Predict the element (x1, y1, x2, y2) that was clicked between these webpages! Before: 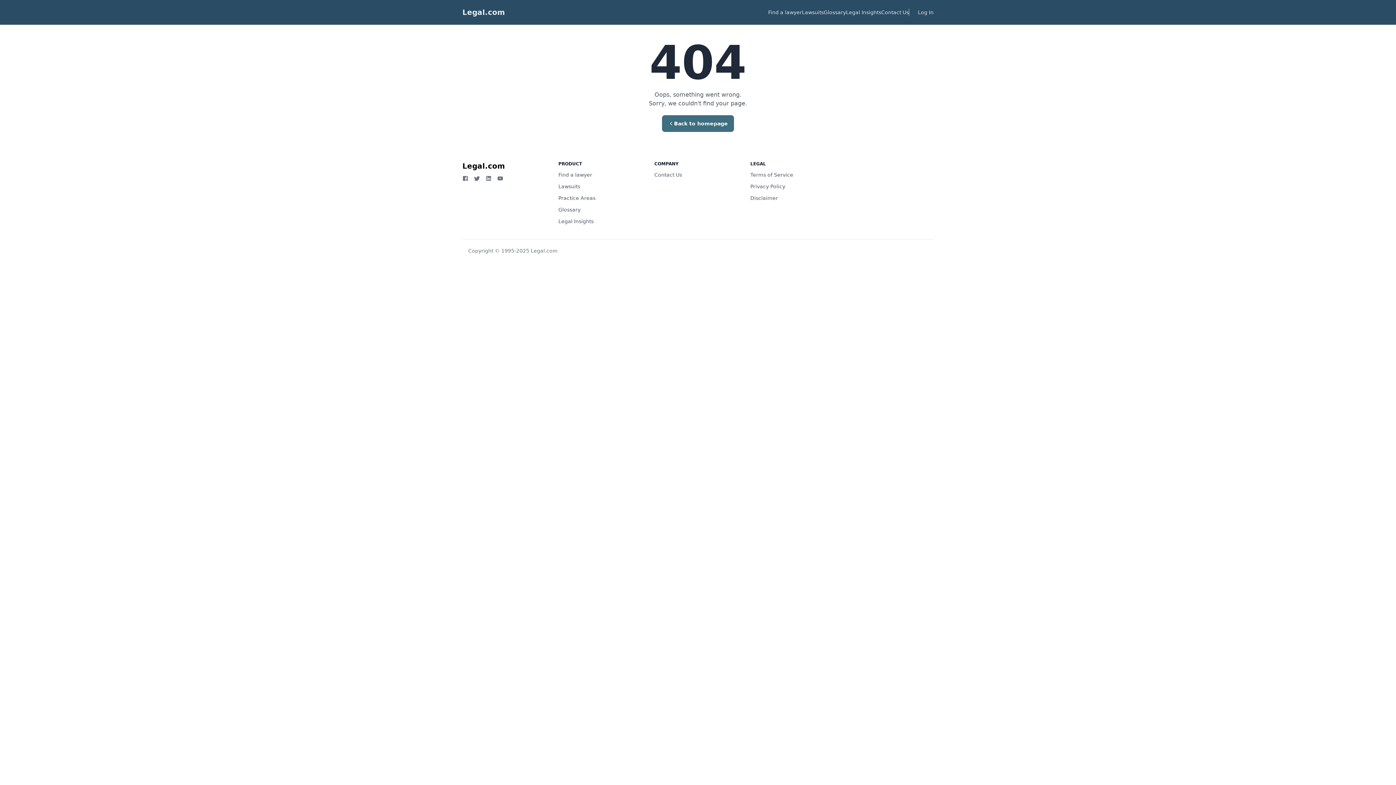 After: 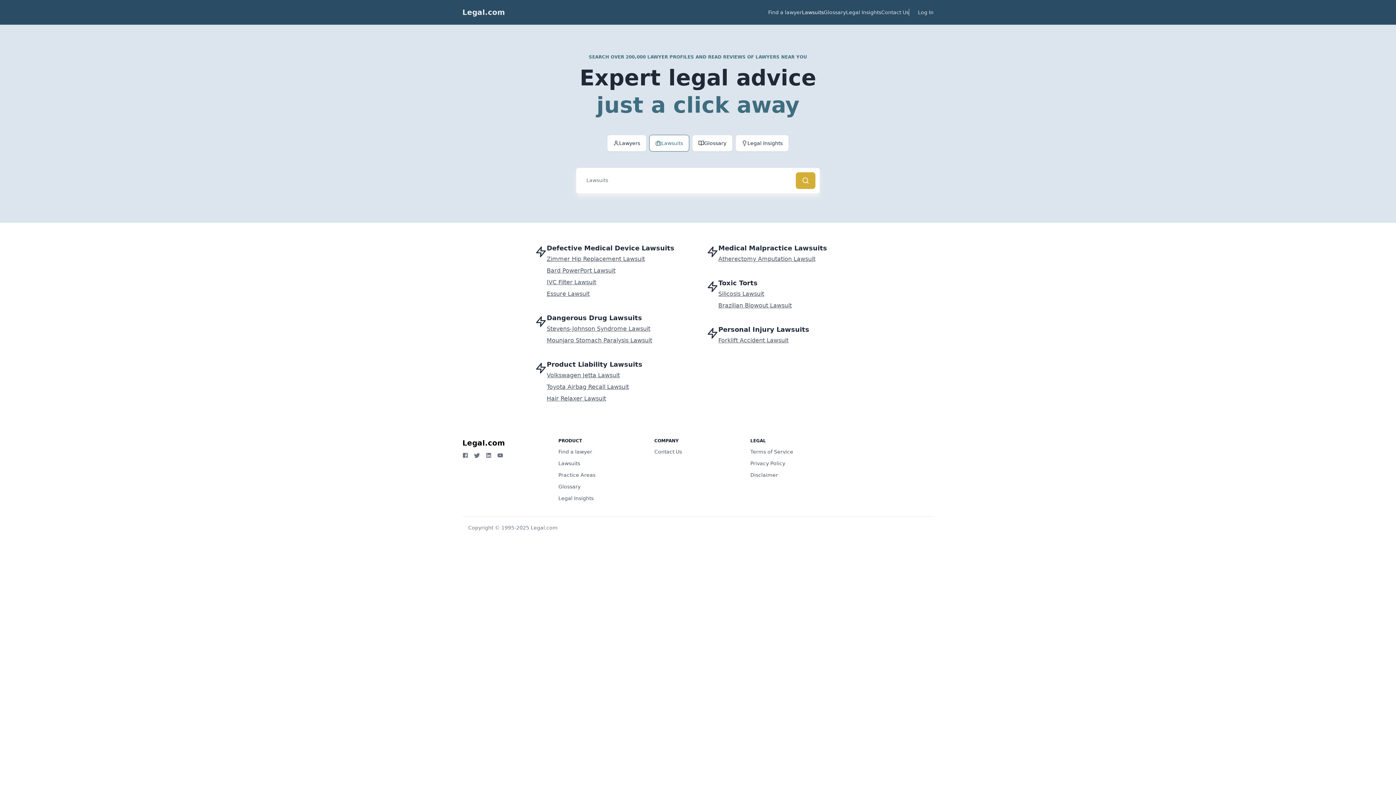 Action: bbox: (558, 182, 580, 190) label: Lawsuits